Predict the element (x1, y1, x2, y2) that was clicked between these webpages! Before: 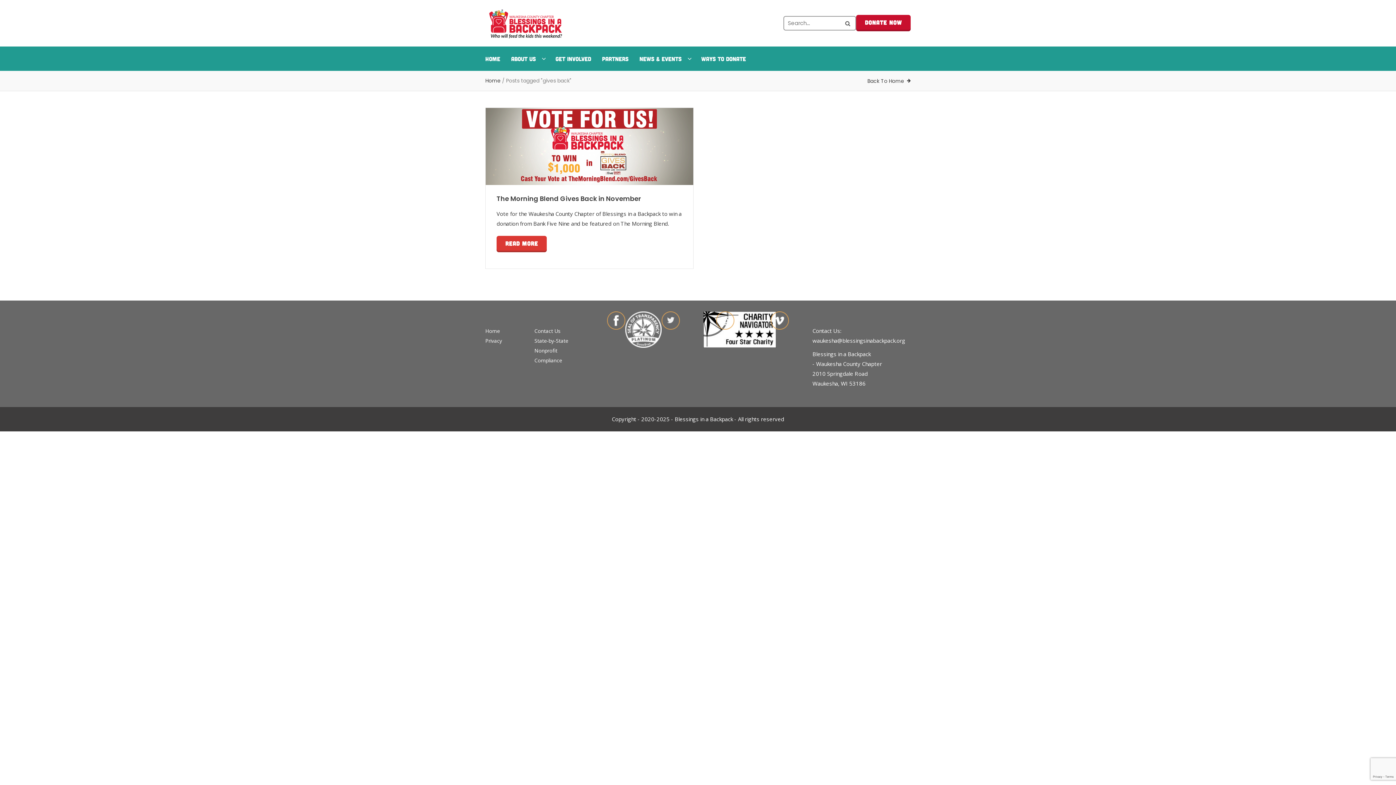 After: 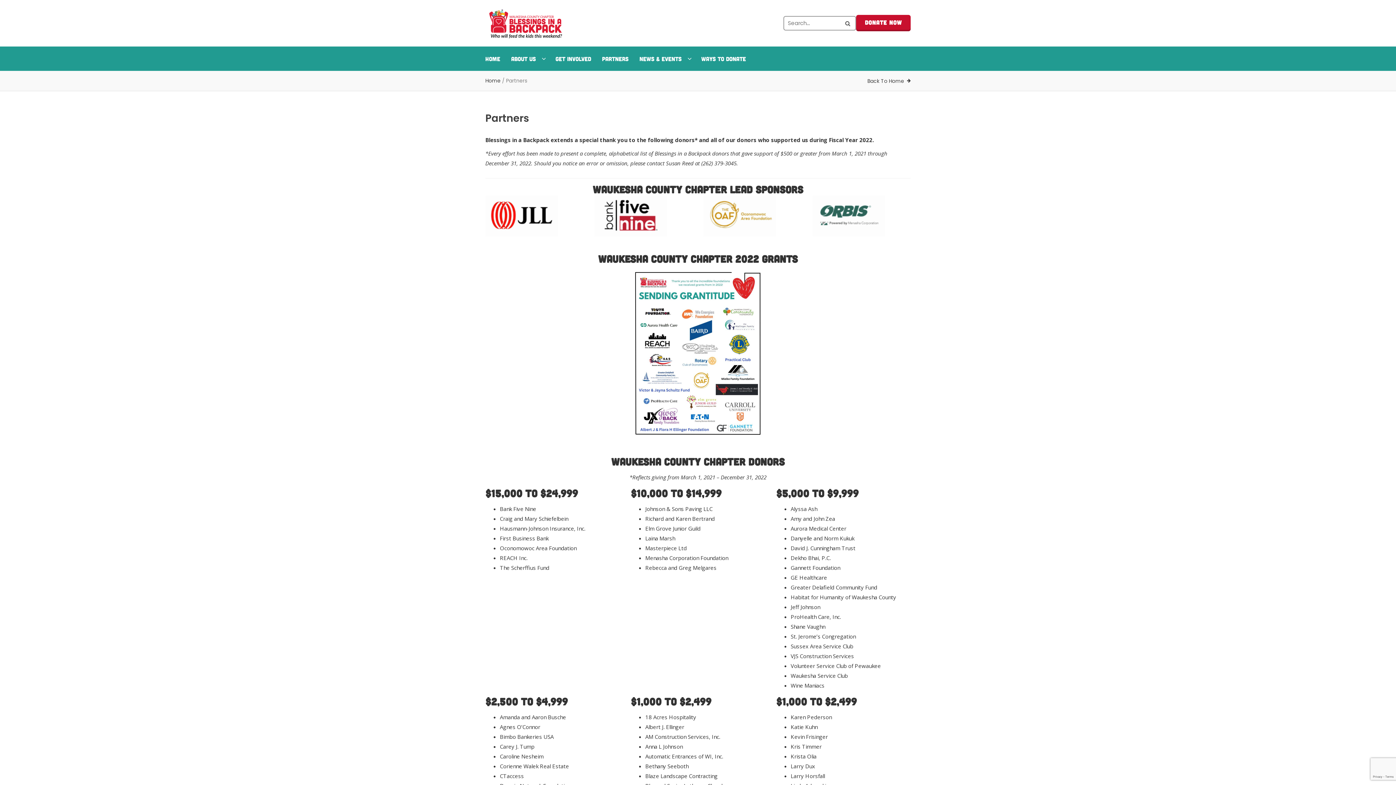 Action: bbox: (596, 46, 634, 70) label: PARTNERS